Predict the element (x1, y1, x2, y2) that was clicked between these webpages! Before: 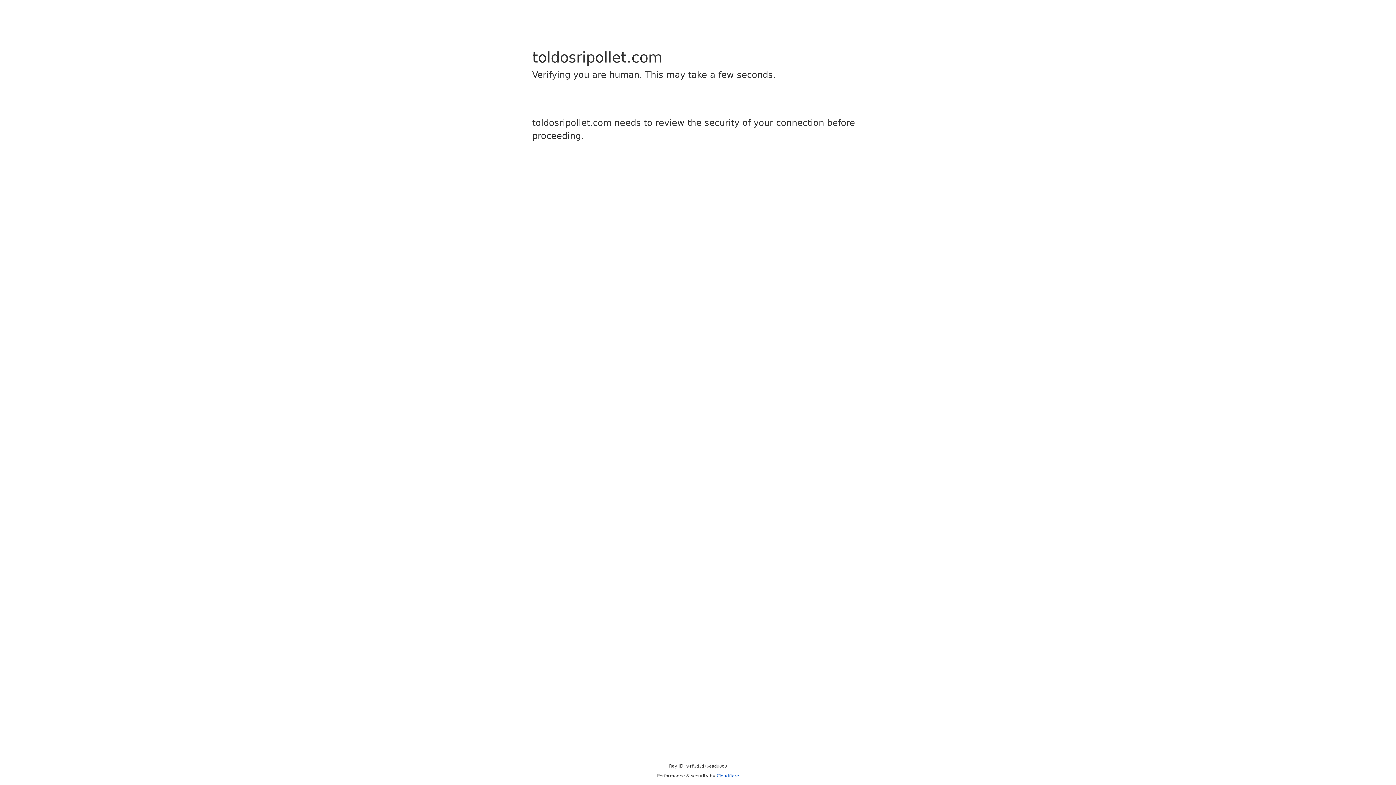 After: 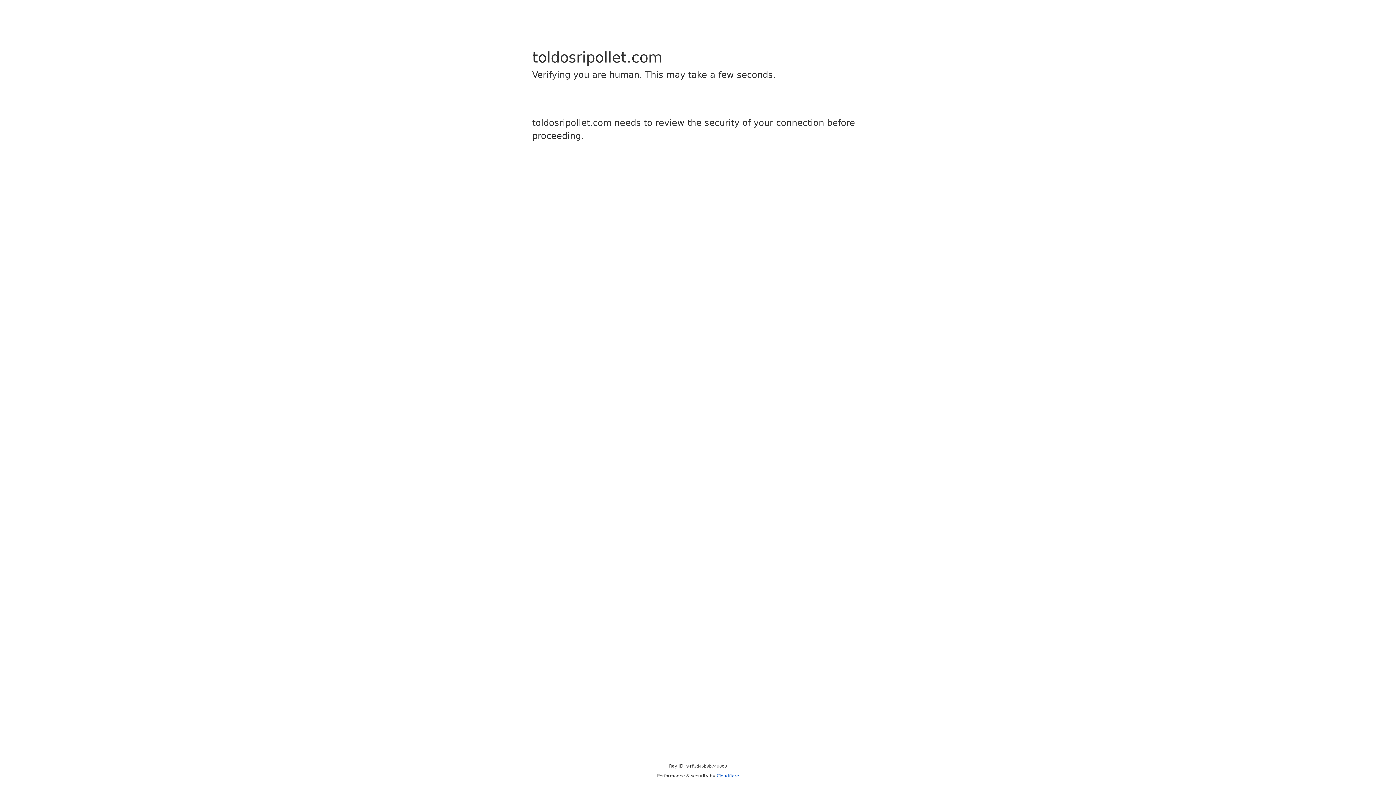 Action: bbox: (716, 773, 739, 778) label: Cloudflare